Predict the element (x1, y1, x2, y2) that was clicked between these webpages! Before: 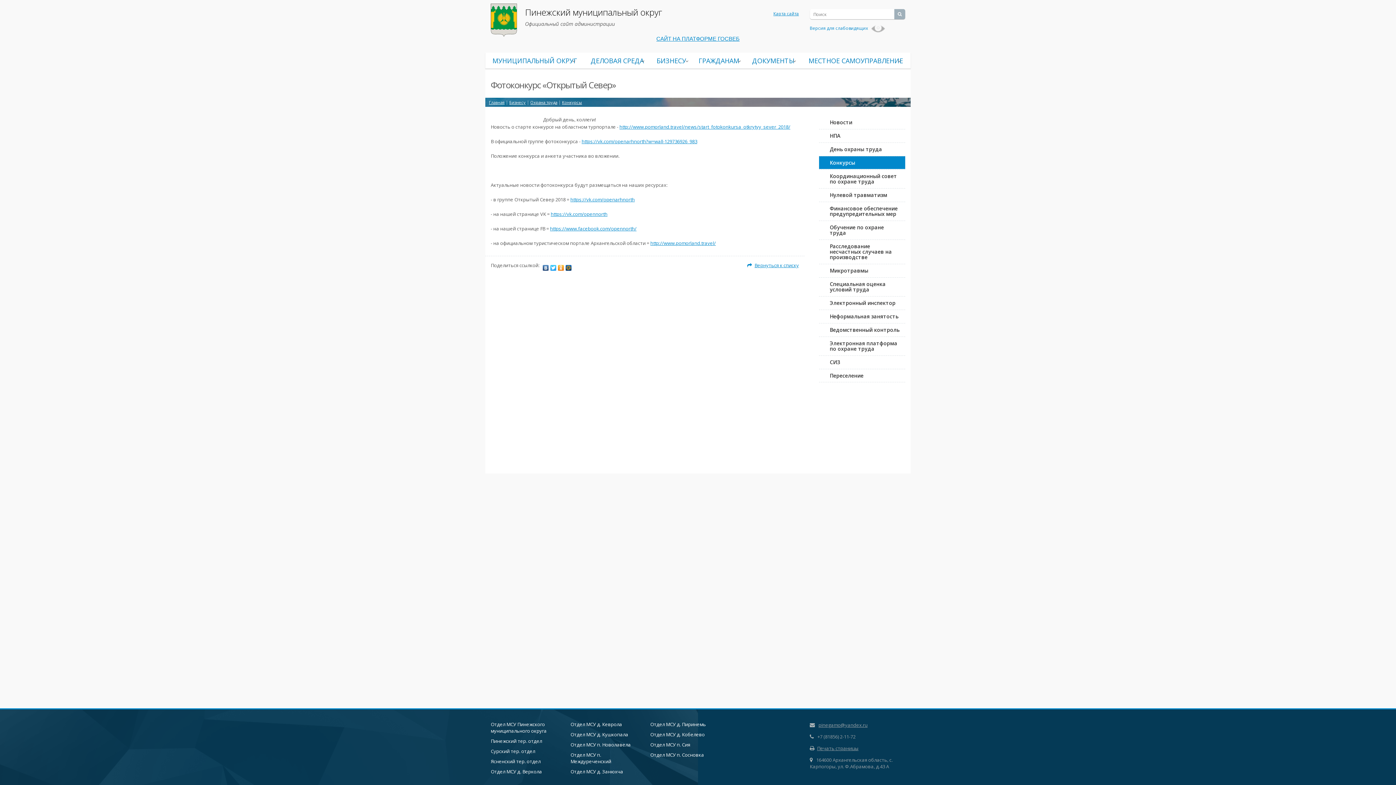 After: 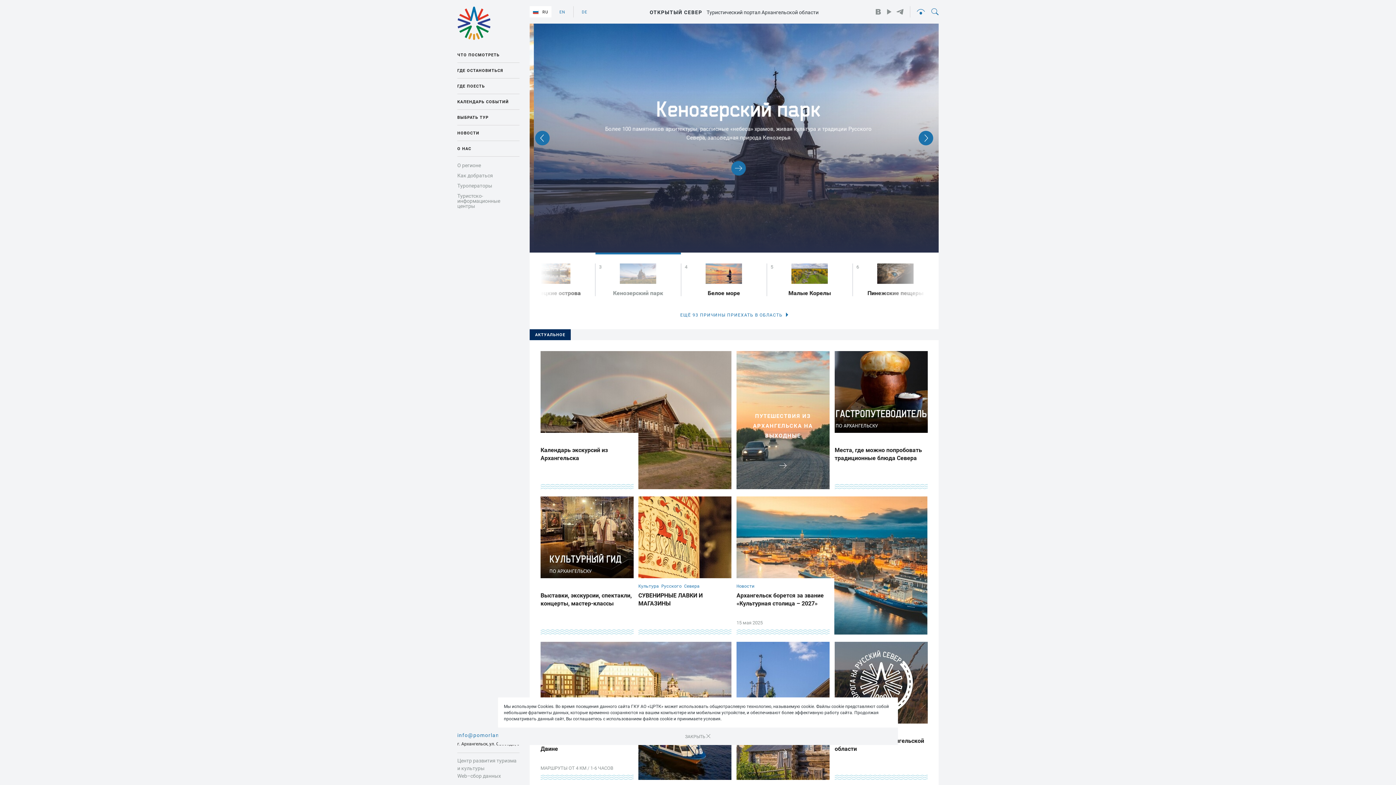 Action: bbox: (650, 240, 716, 246) label: http://www.pomorland.travel/